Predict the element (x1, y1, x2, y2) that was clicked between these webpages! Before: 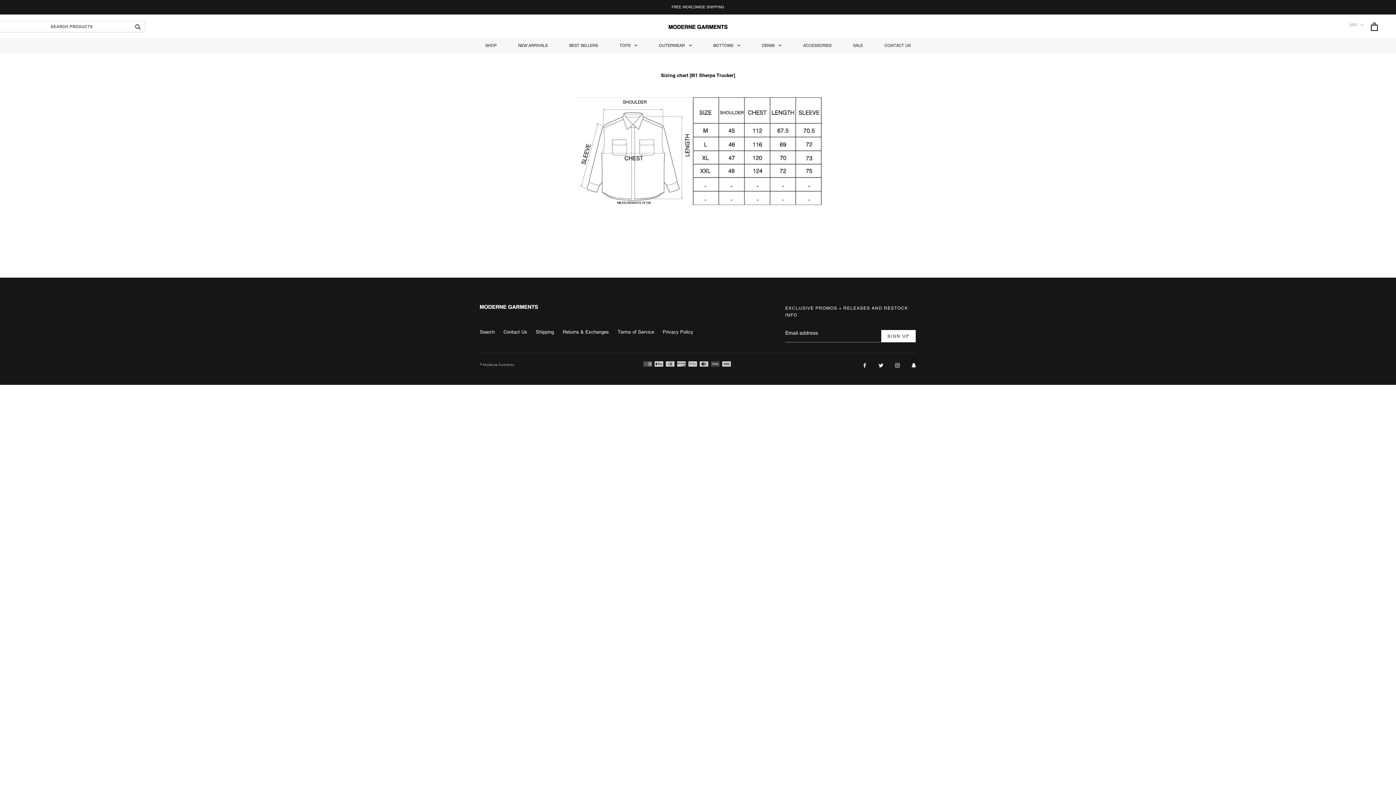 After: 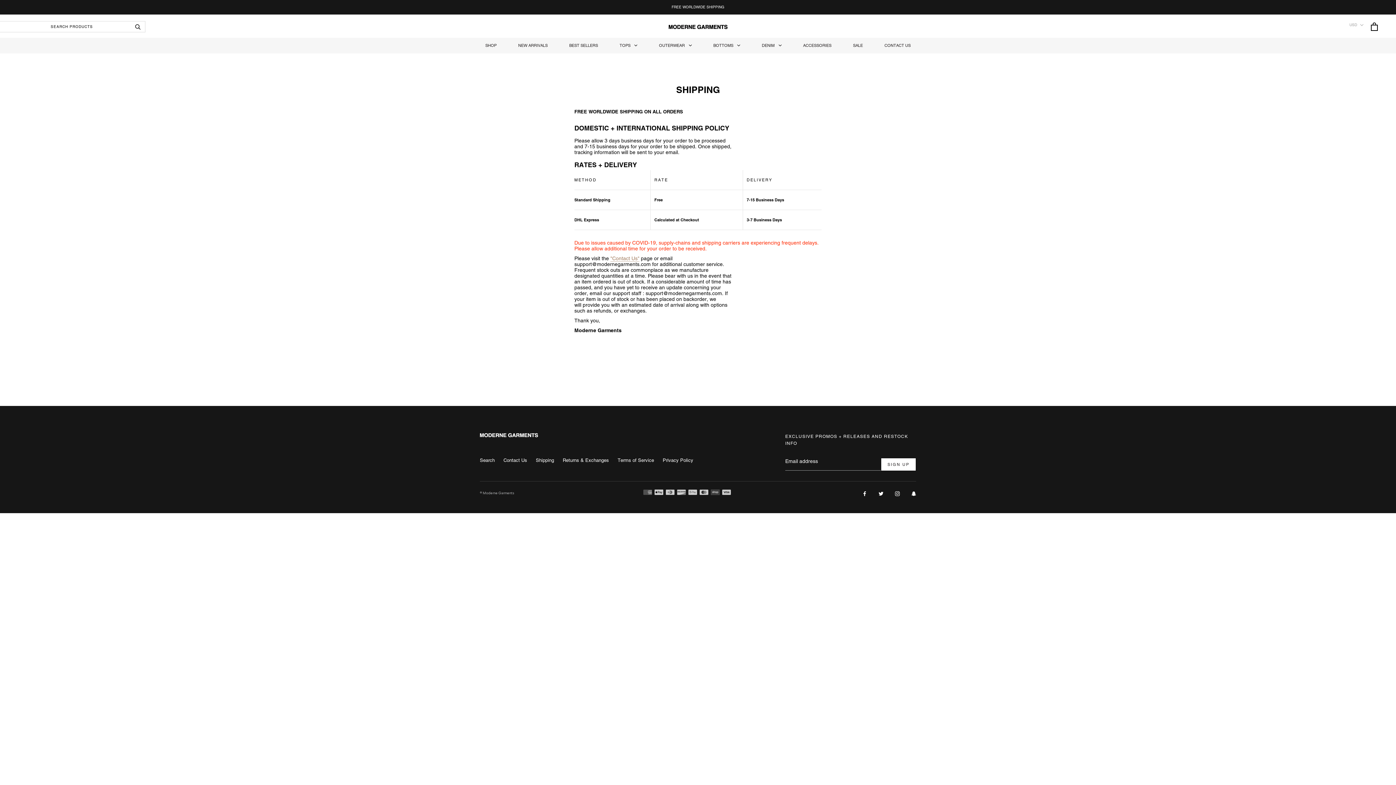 Action: bbox: (536, 328, 554, 335) label: Shipping